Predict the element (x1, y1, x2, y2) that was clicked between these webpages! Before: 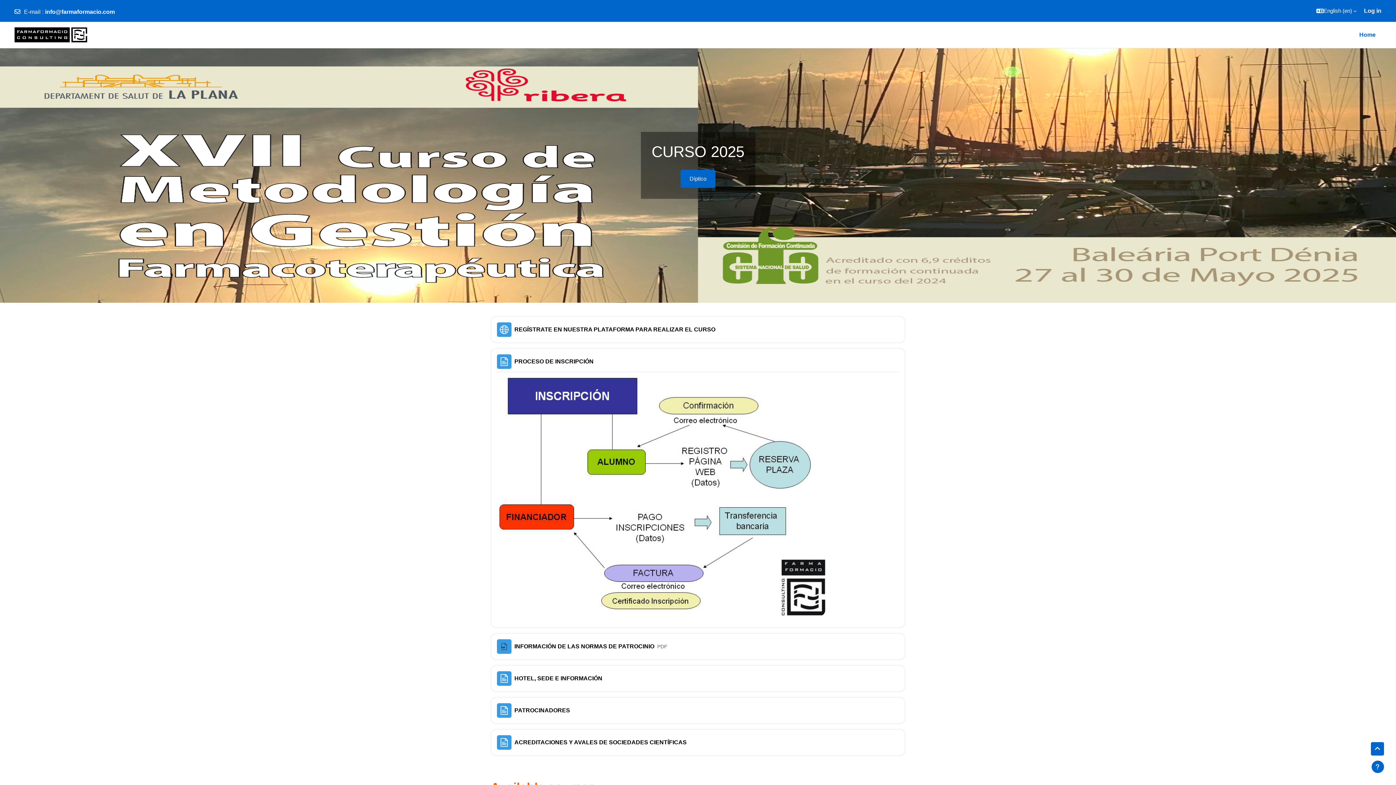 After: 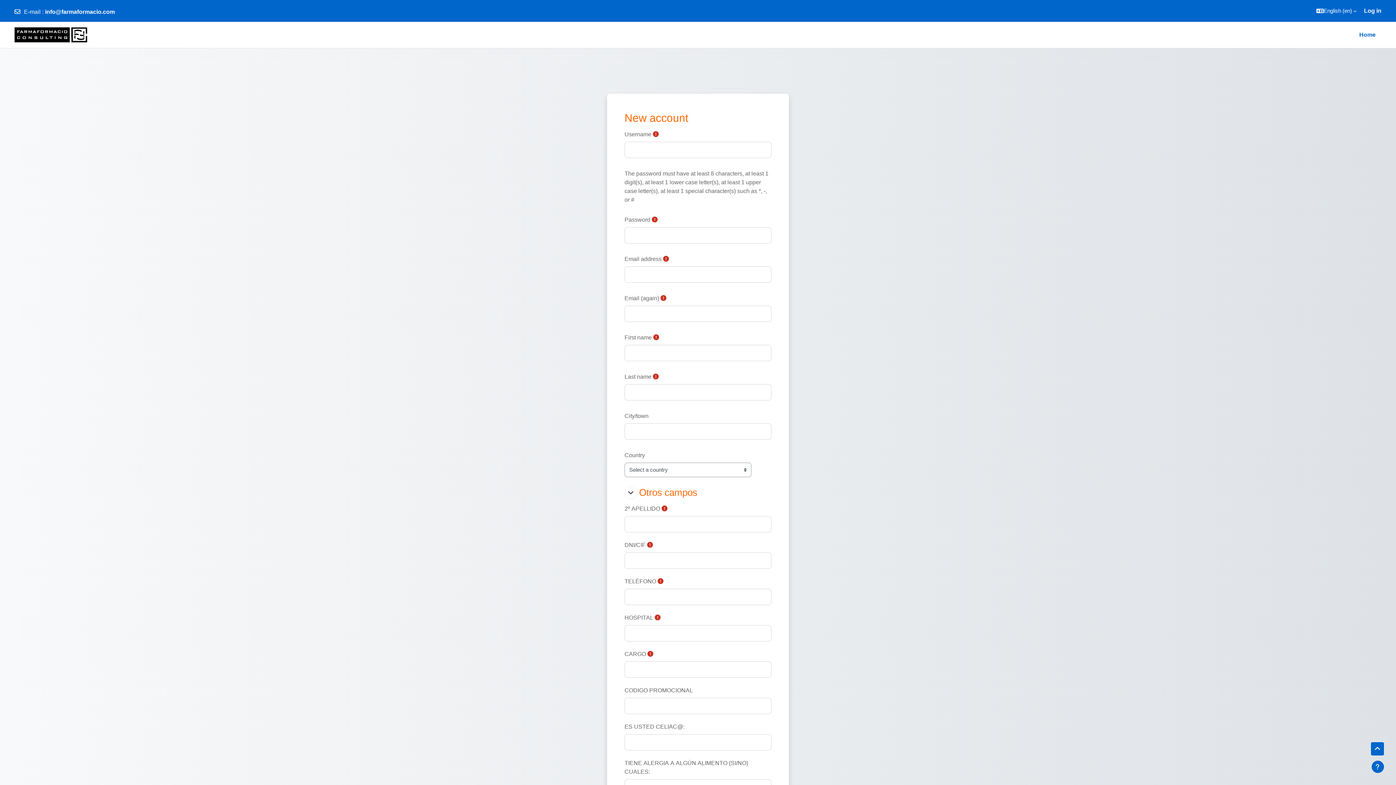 Action: label: REGÍSTRATE EN NUESTRA PLATAFORMA PARA REALIZAR EL CURSO
URL bbox: (514, 326, 715, 332)